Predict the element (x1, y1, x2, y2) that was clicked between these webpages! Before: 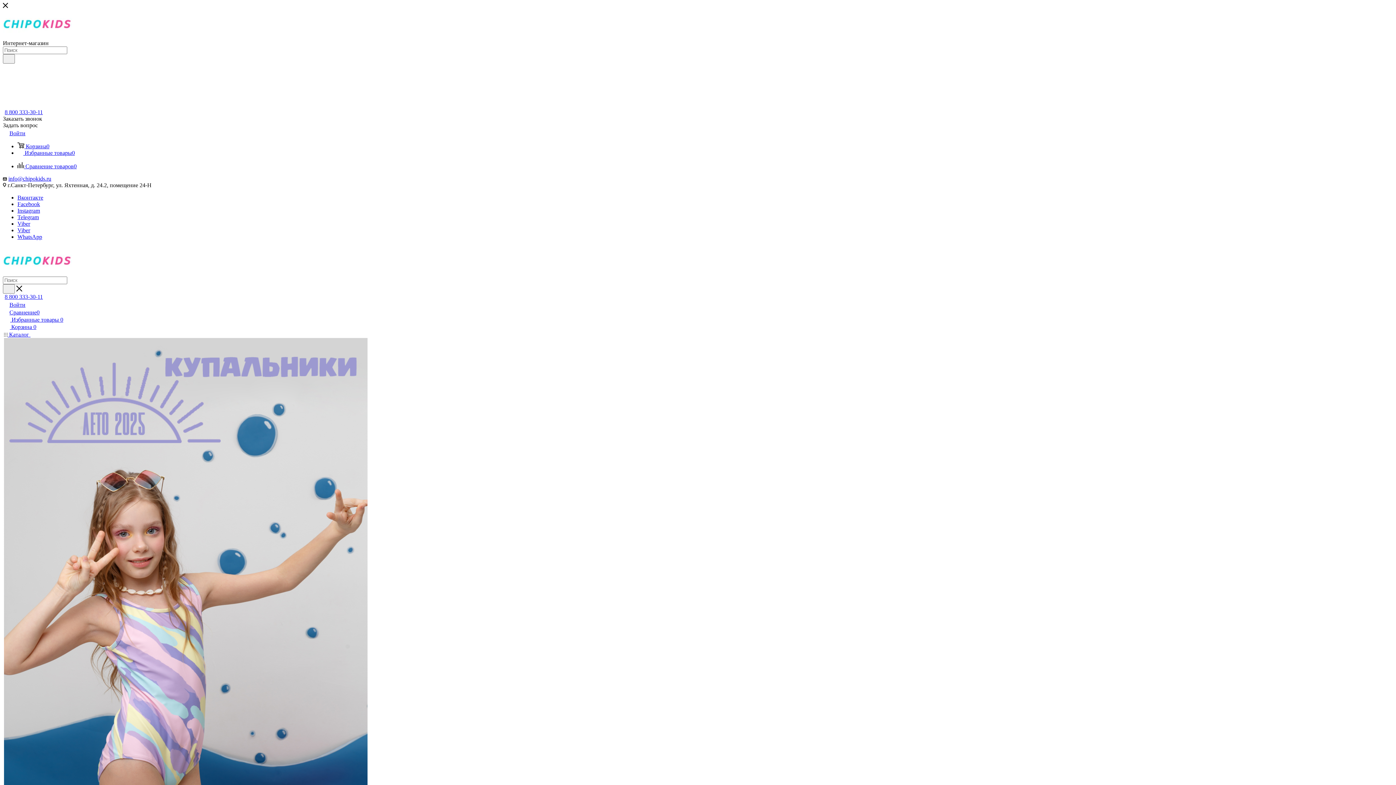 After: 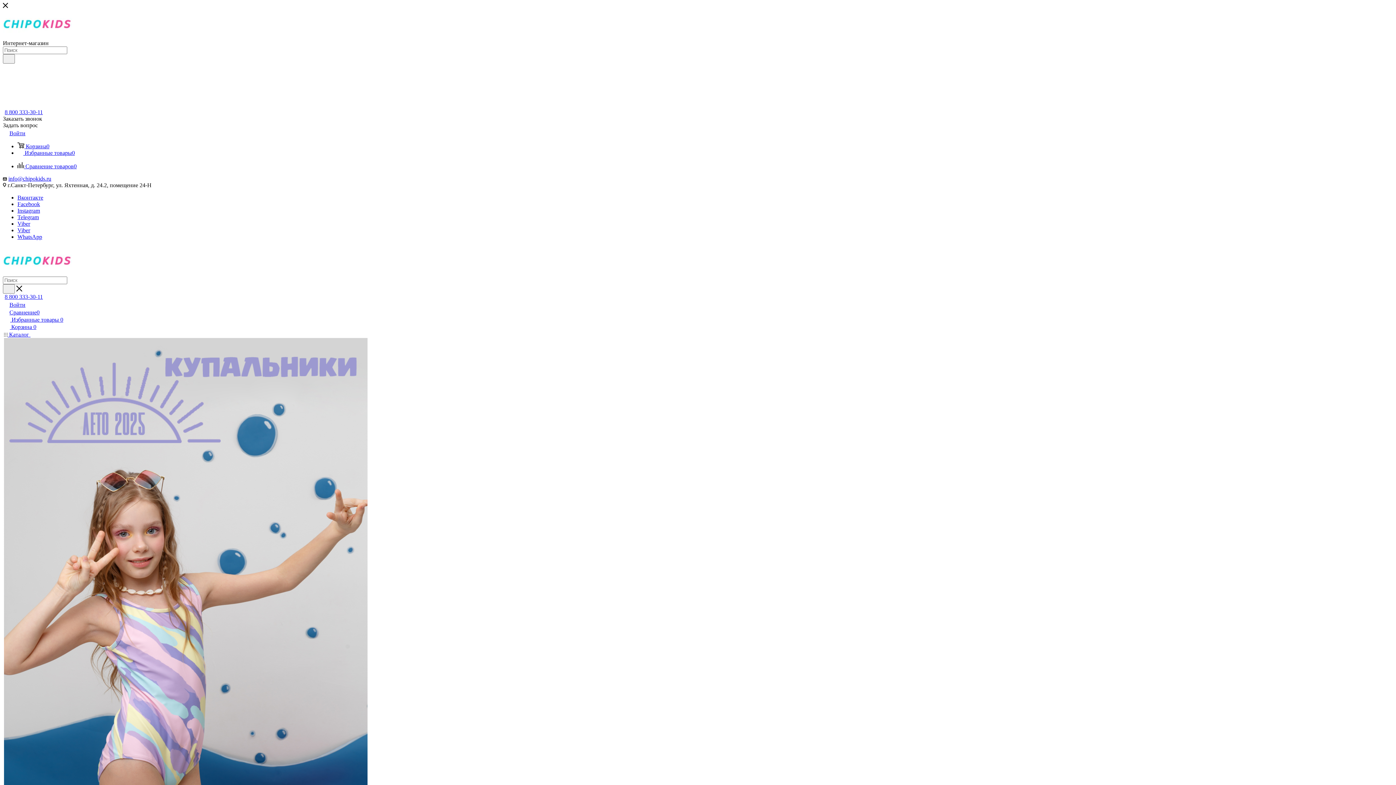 Action: label: info@chipokids.ru bbox: (8, 175, 51, 181)